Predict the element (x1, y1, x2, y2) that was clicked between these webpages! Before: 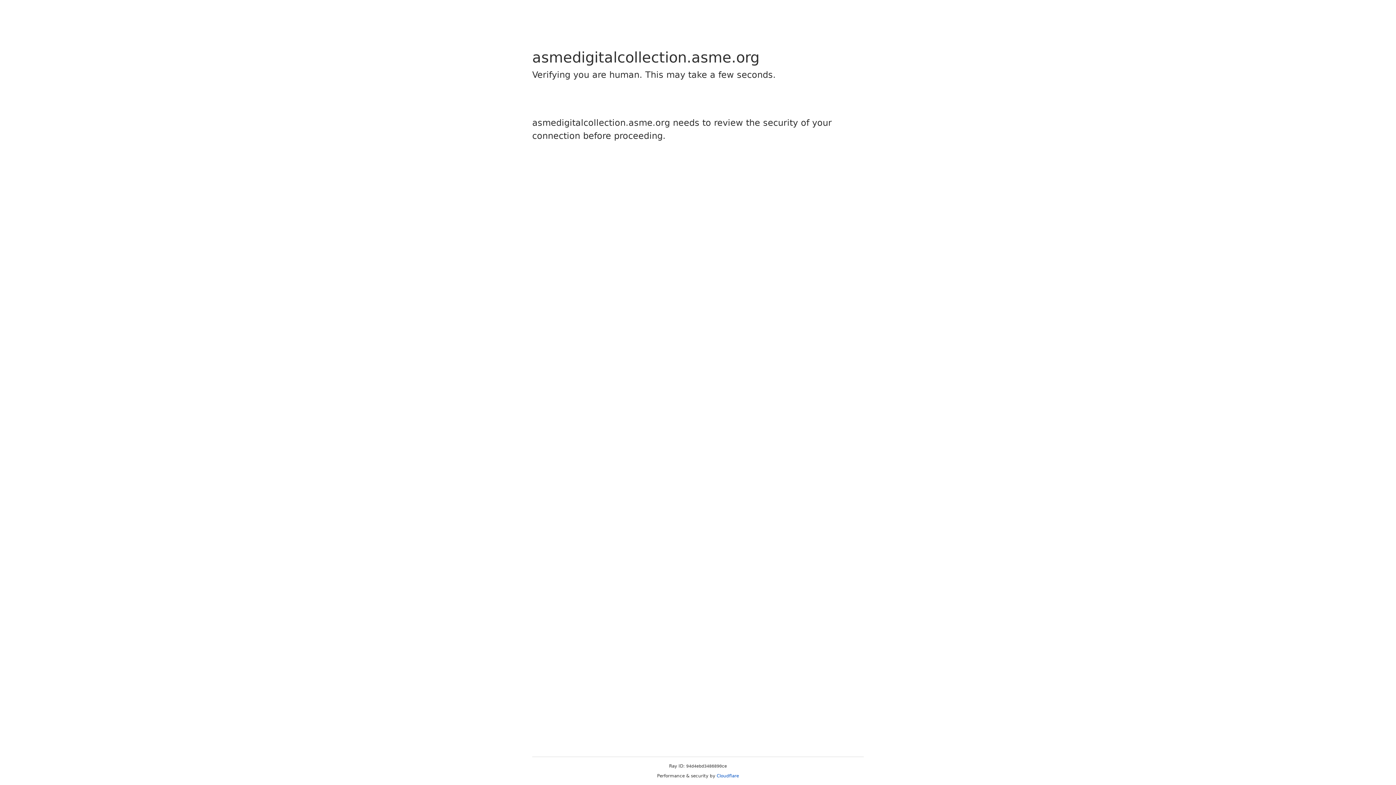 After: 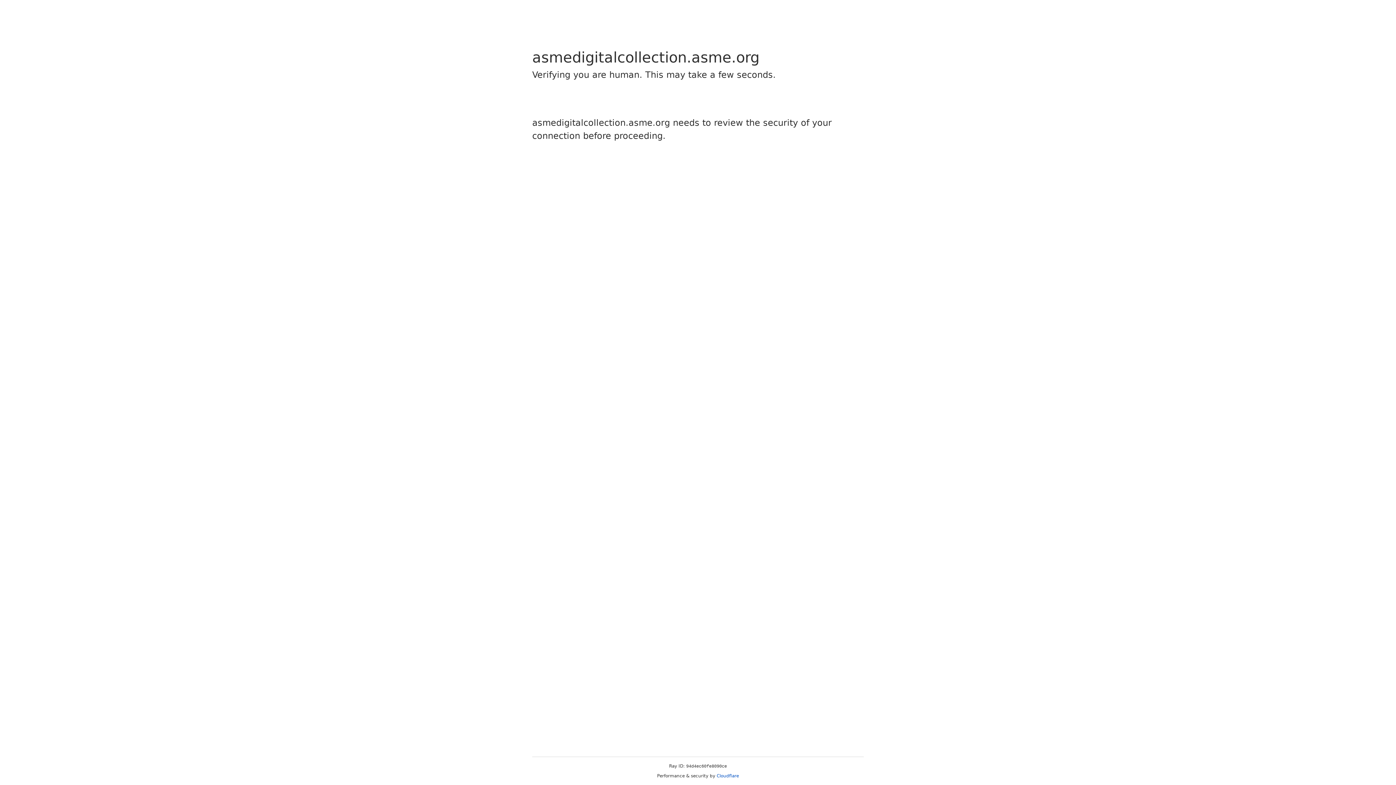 Action: bbox: (716, 773, 739, 778) label: Cloudflare